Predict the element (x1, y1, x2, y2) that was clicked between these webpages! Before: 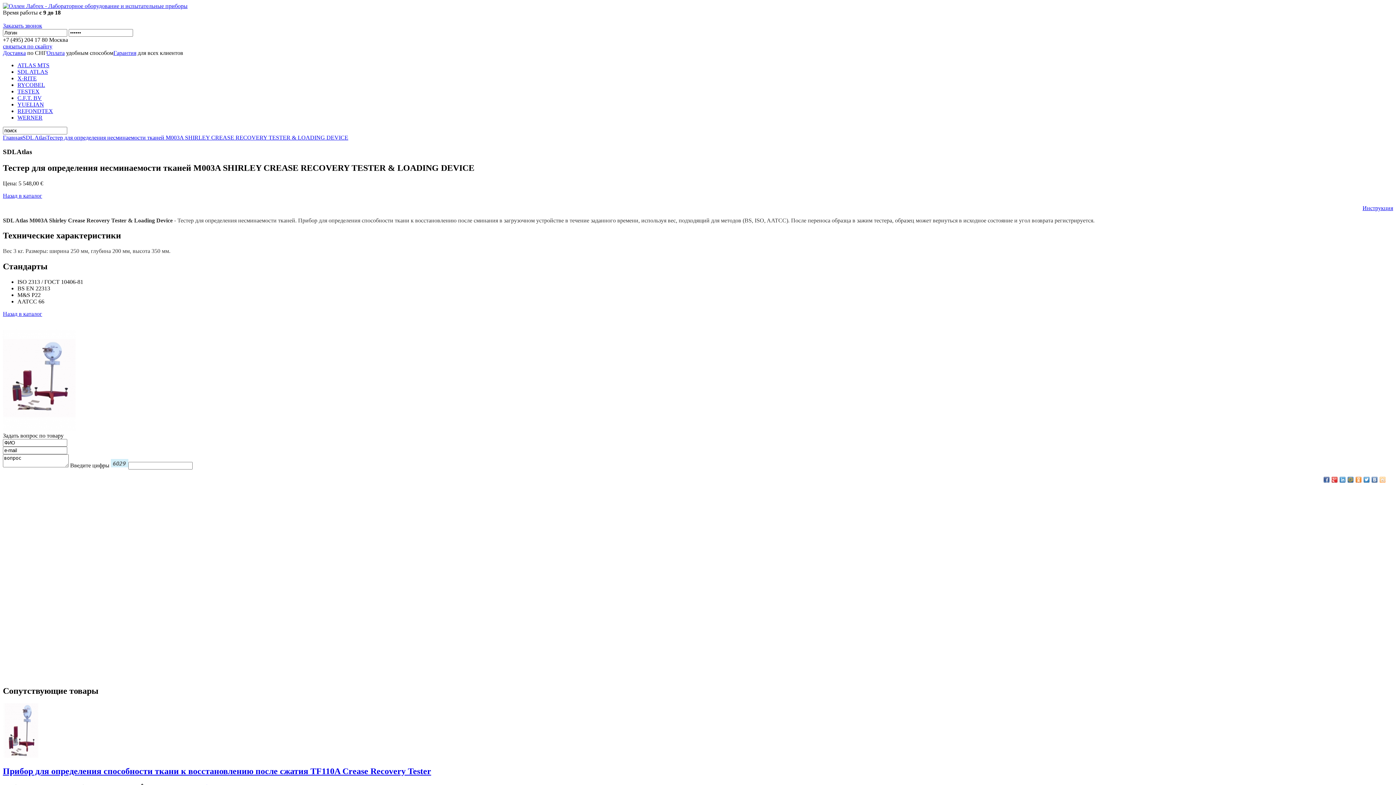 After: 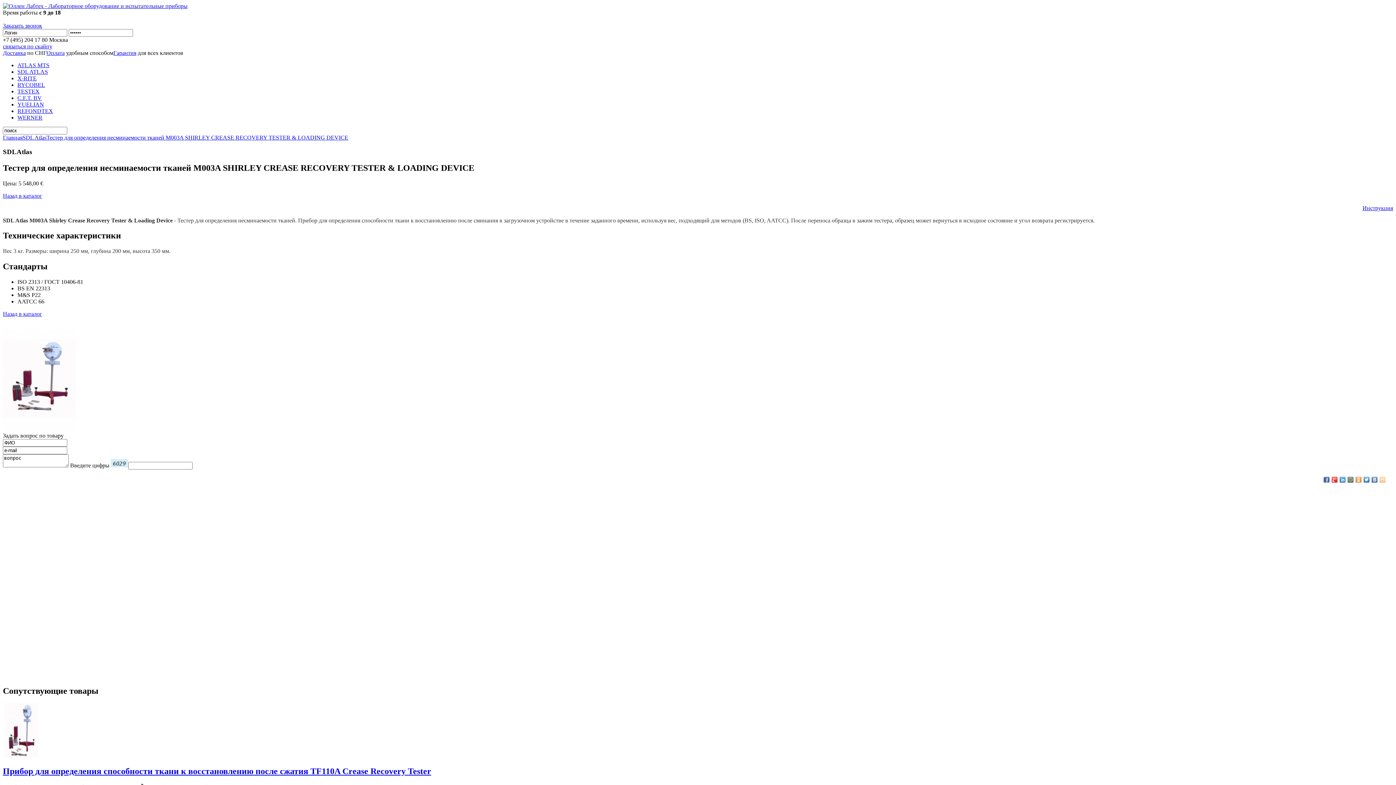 Action: bbox: (1380, 477, 1385, 482)